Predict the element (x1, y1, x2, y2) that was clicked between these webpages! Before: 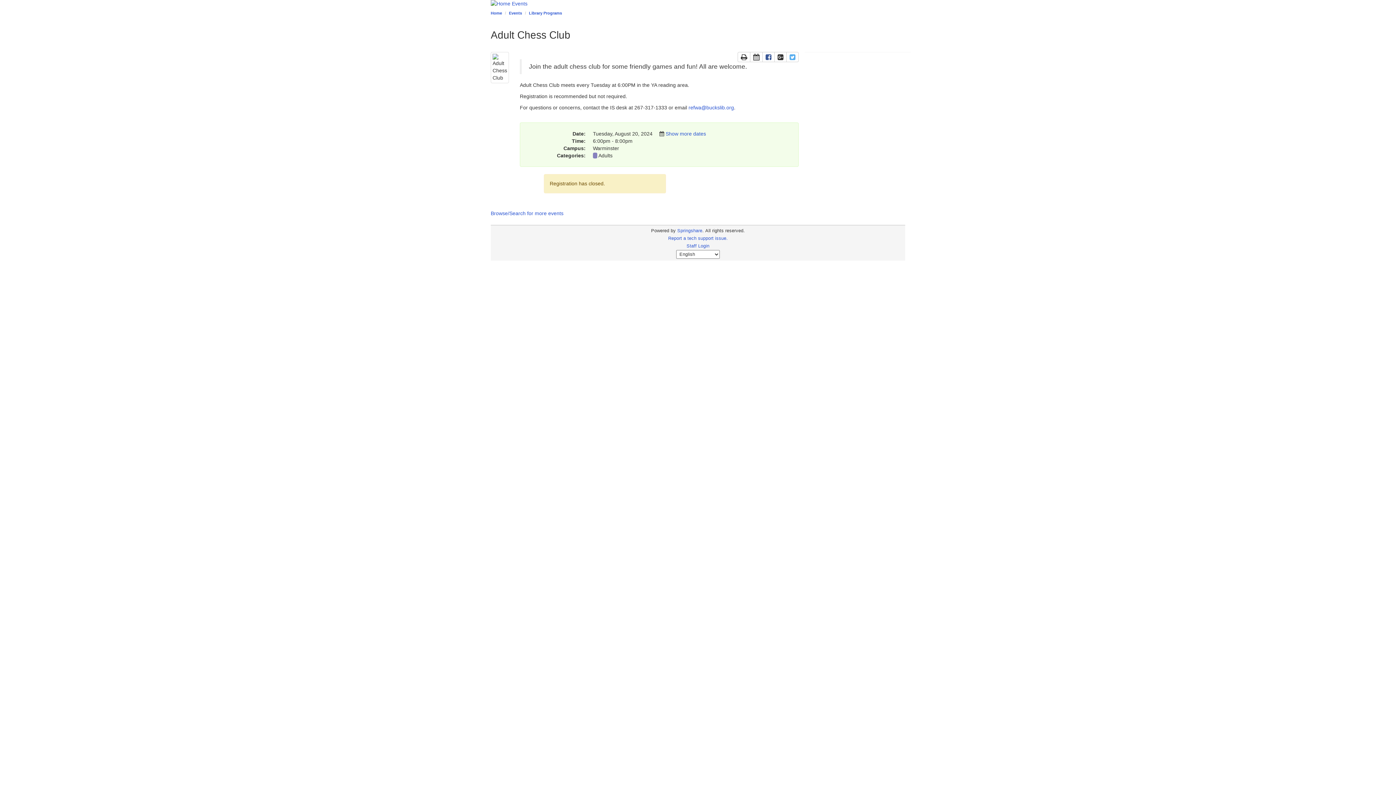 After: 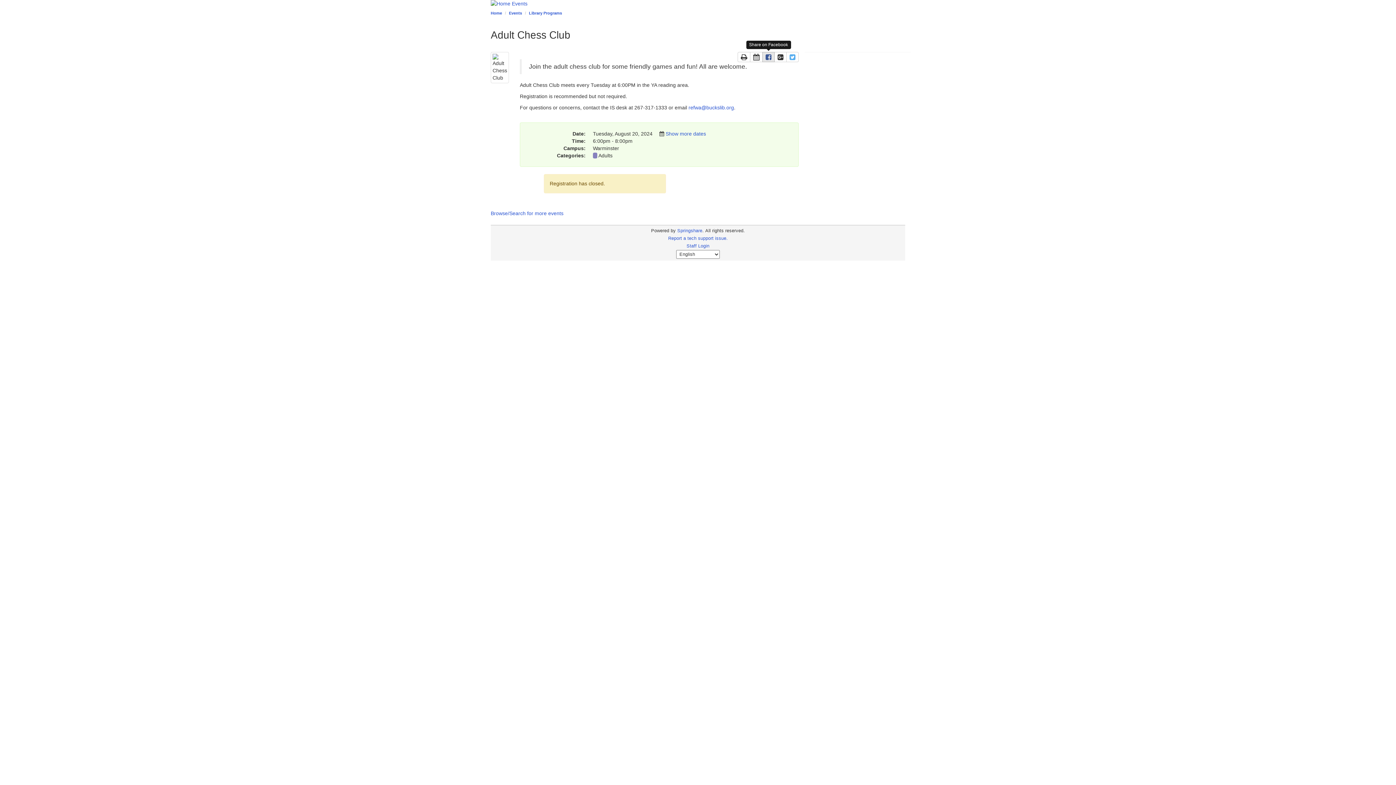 Action: bbox: (762, 52, 774, 62) label: Share page on Facebook